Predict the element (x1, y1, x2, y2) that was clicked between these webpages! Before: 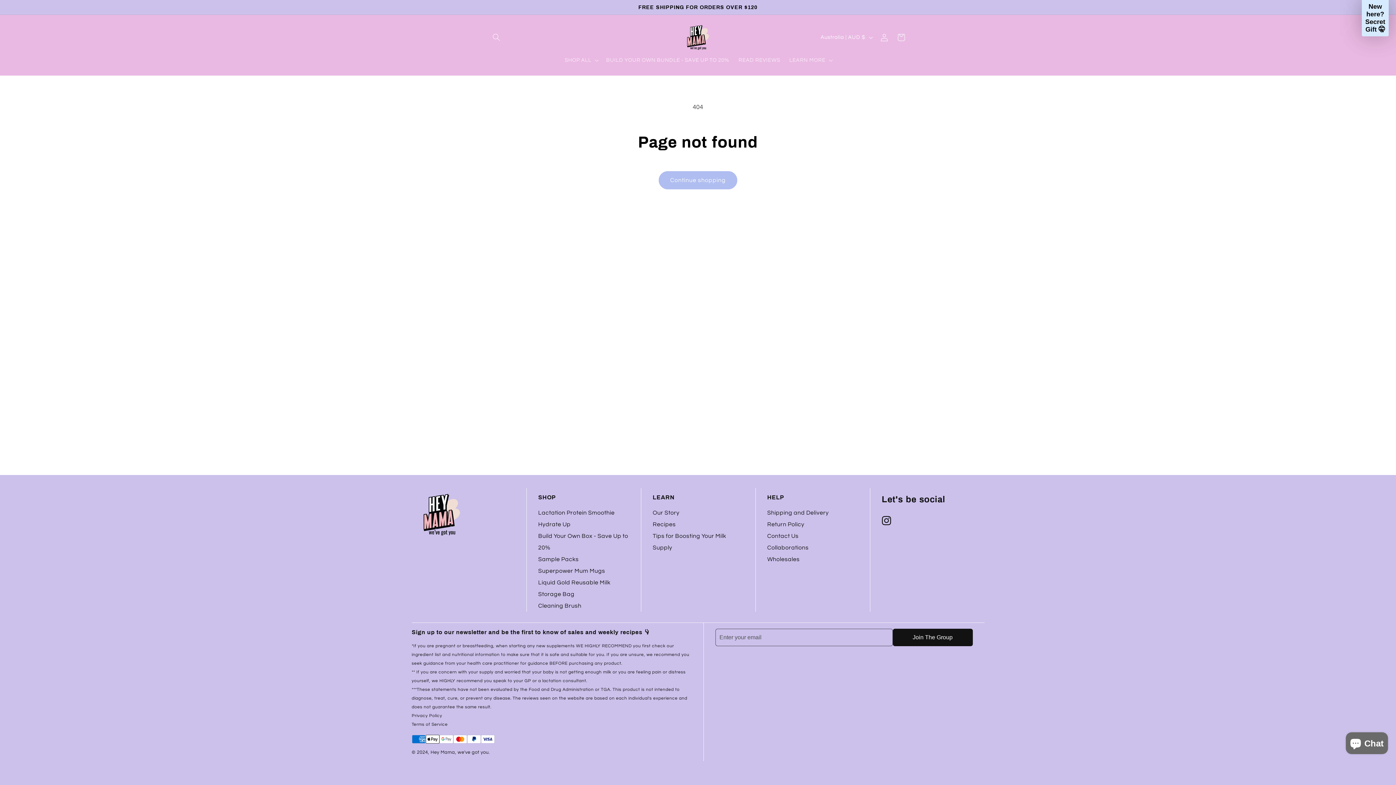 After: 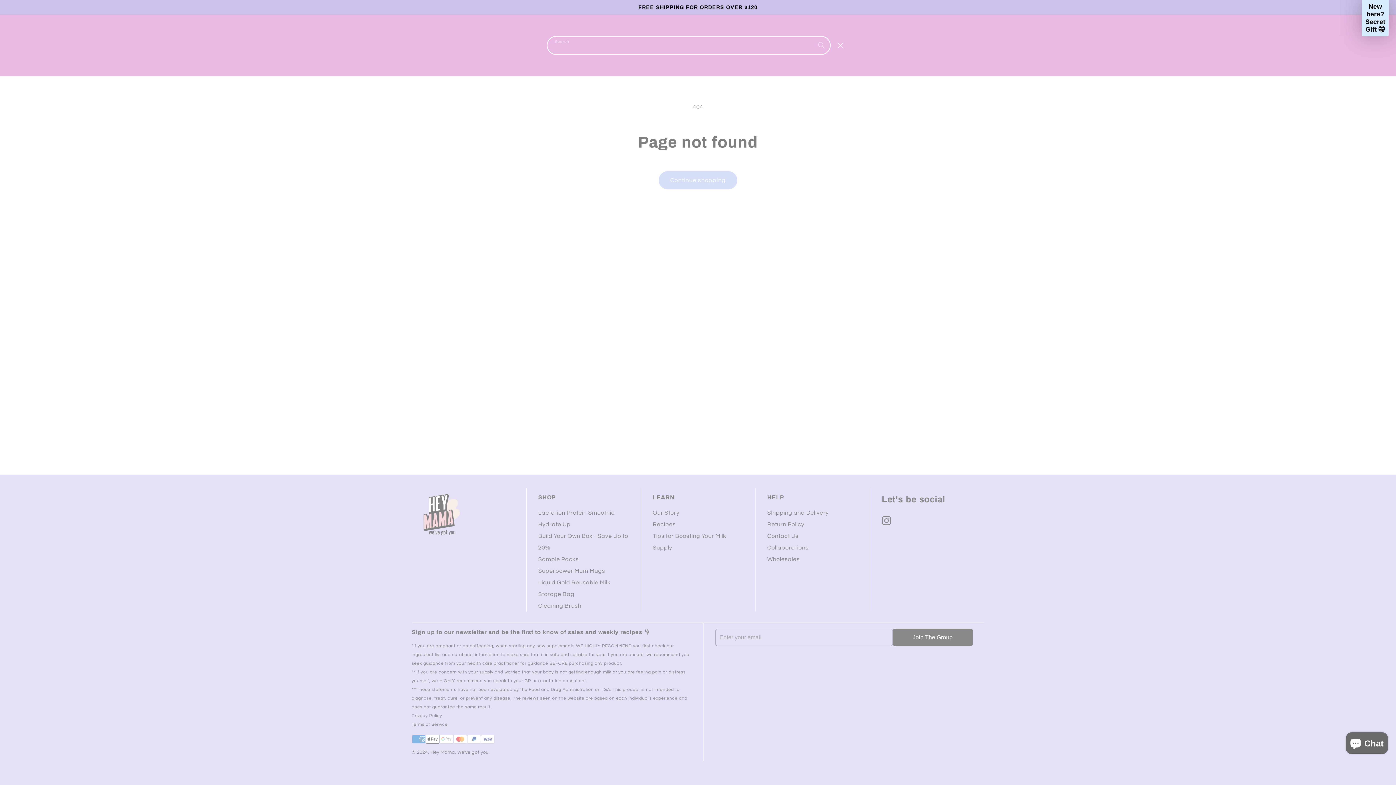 Action: label: Search bbox: (488, 28, 504, 45)